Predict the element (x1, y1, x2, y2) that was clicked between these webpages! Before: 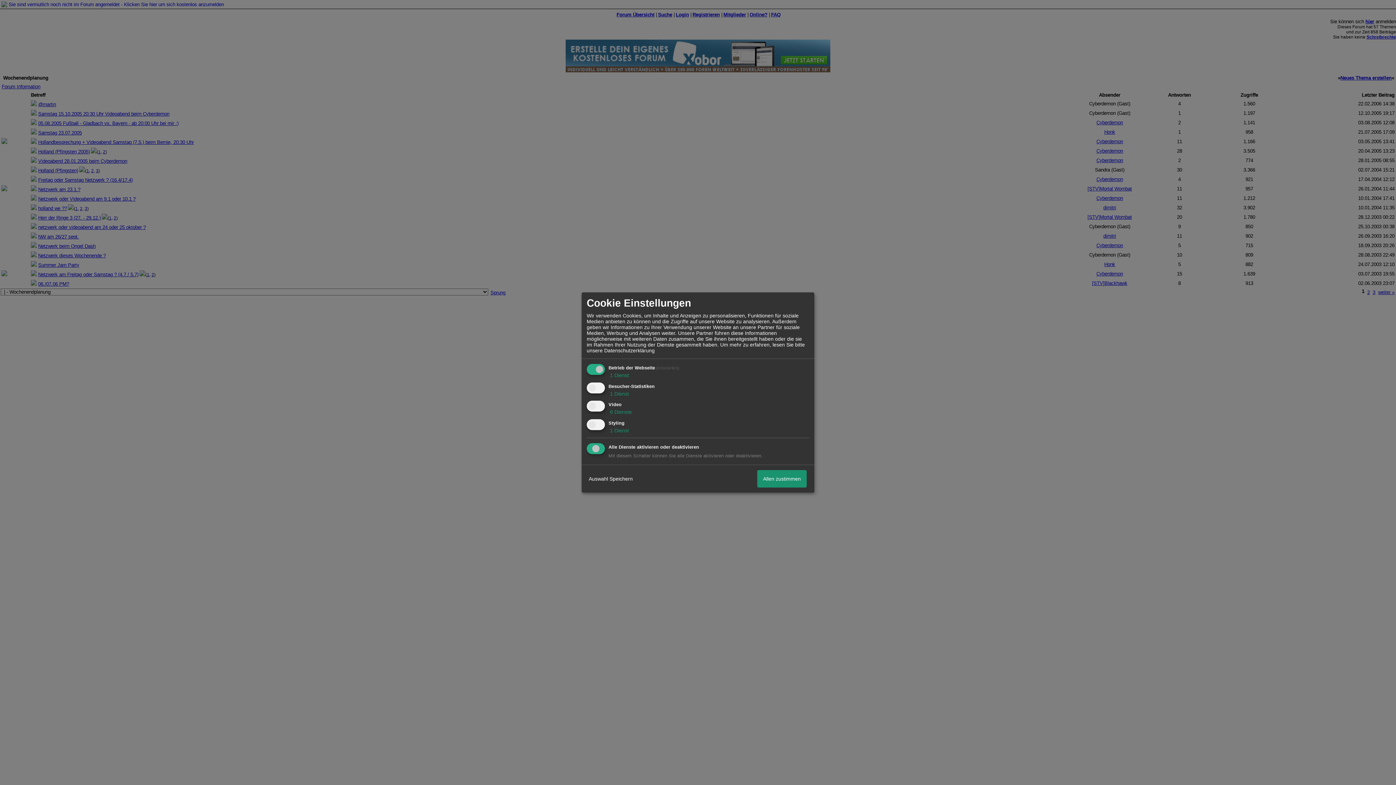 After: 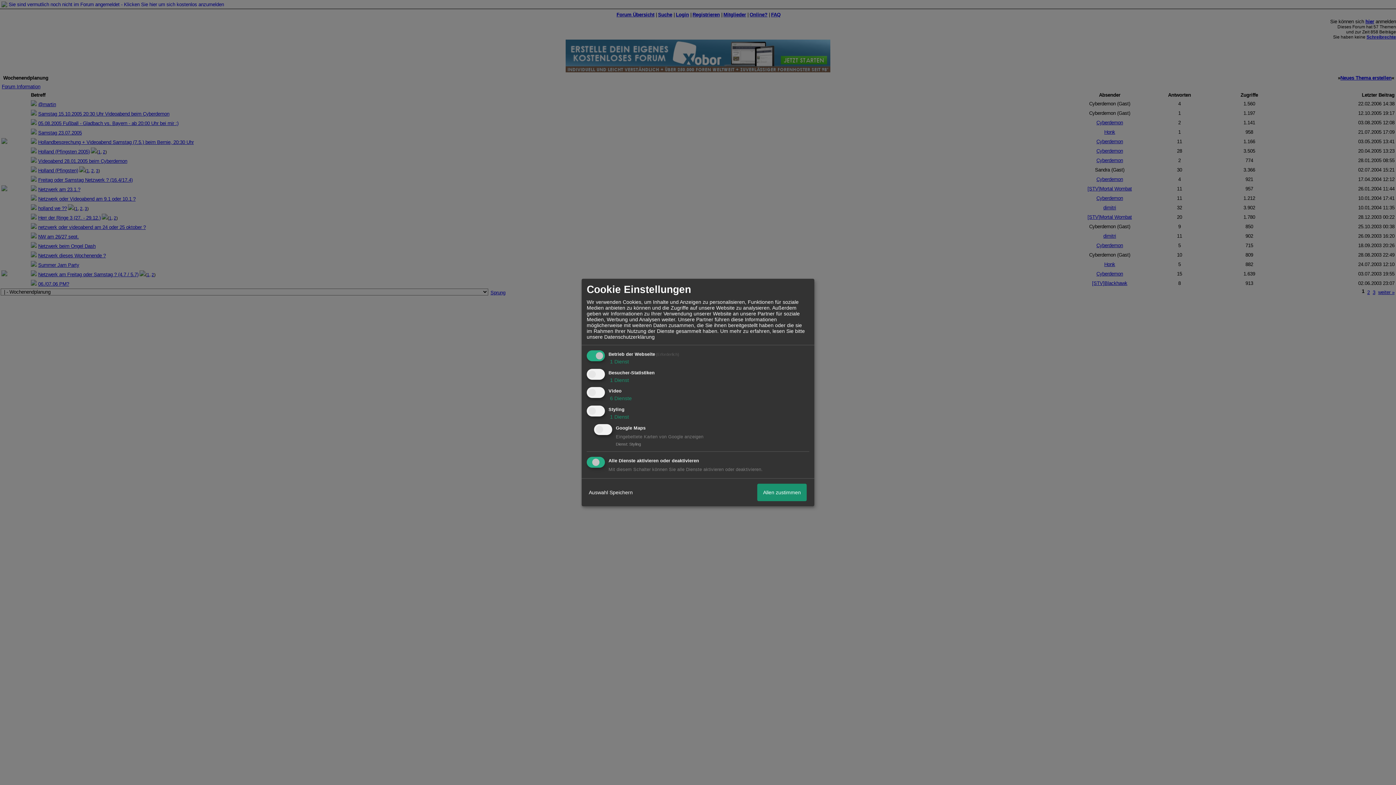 Action: bbox: (608, 427, 629, 433) label:  1 Dienst